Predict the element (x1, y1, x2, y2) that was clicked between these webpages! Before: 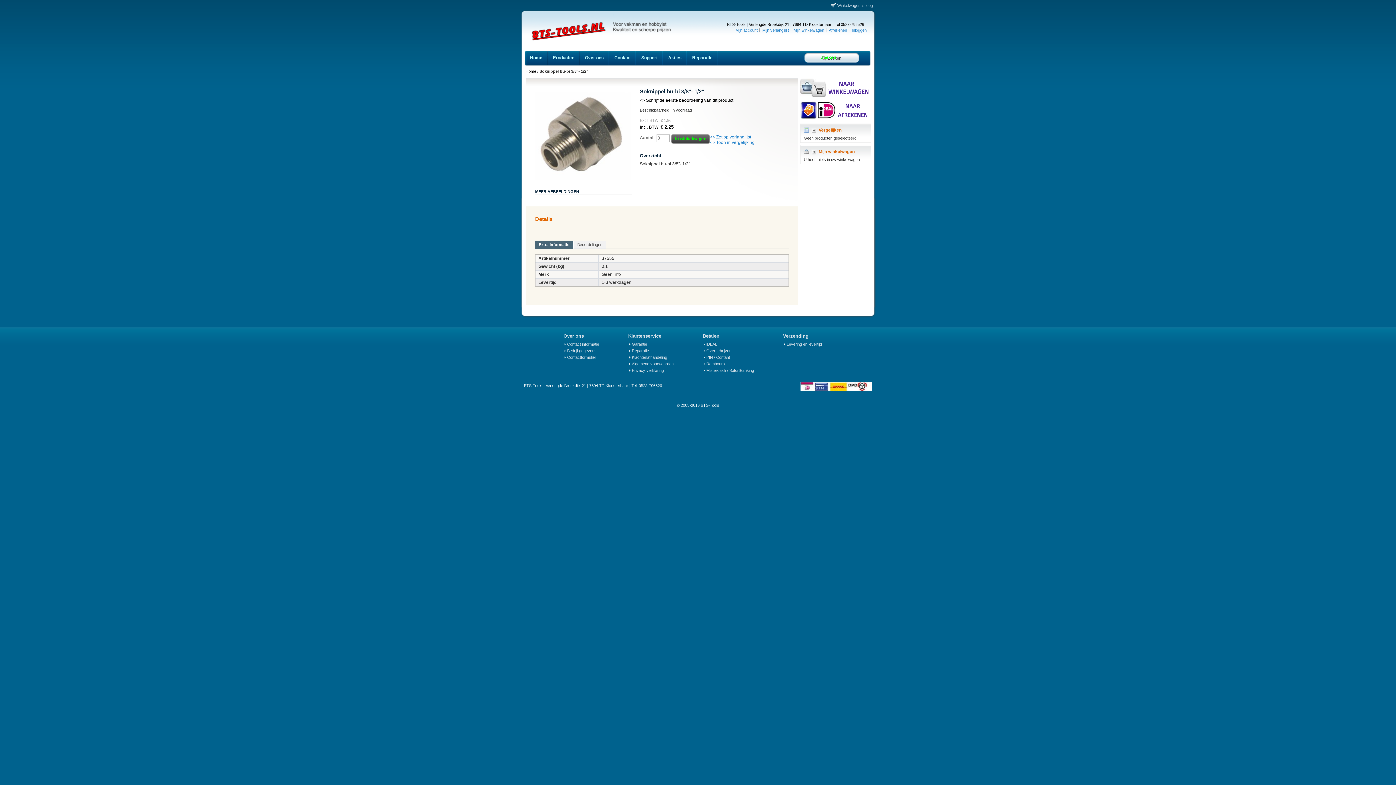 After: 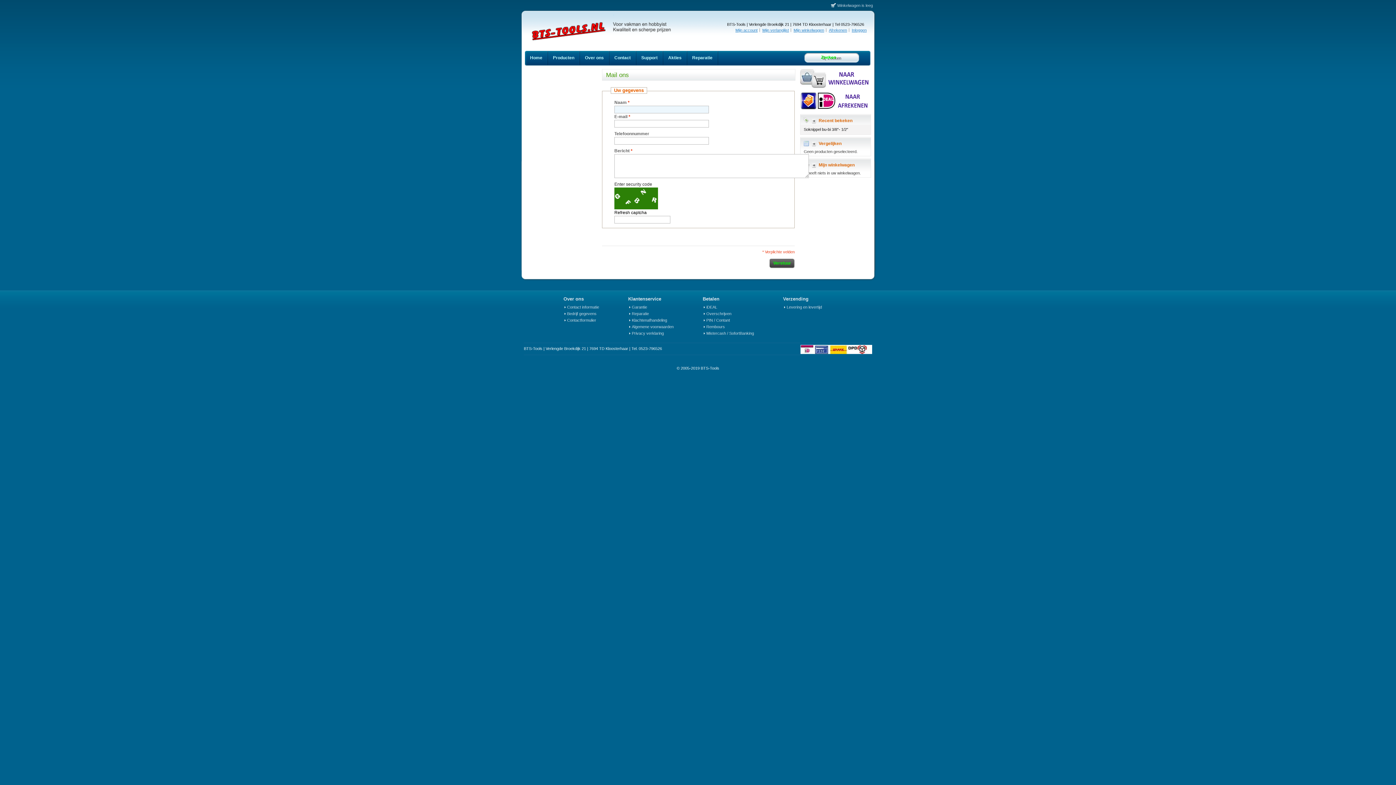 Action: bbox: (563, 355, 596, 359) label: Contactformulier